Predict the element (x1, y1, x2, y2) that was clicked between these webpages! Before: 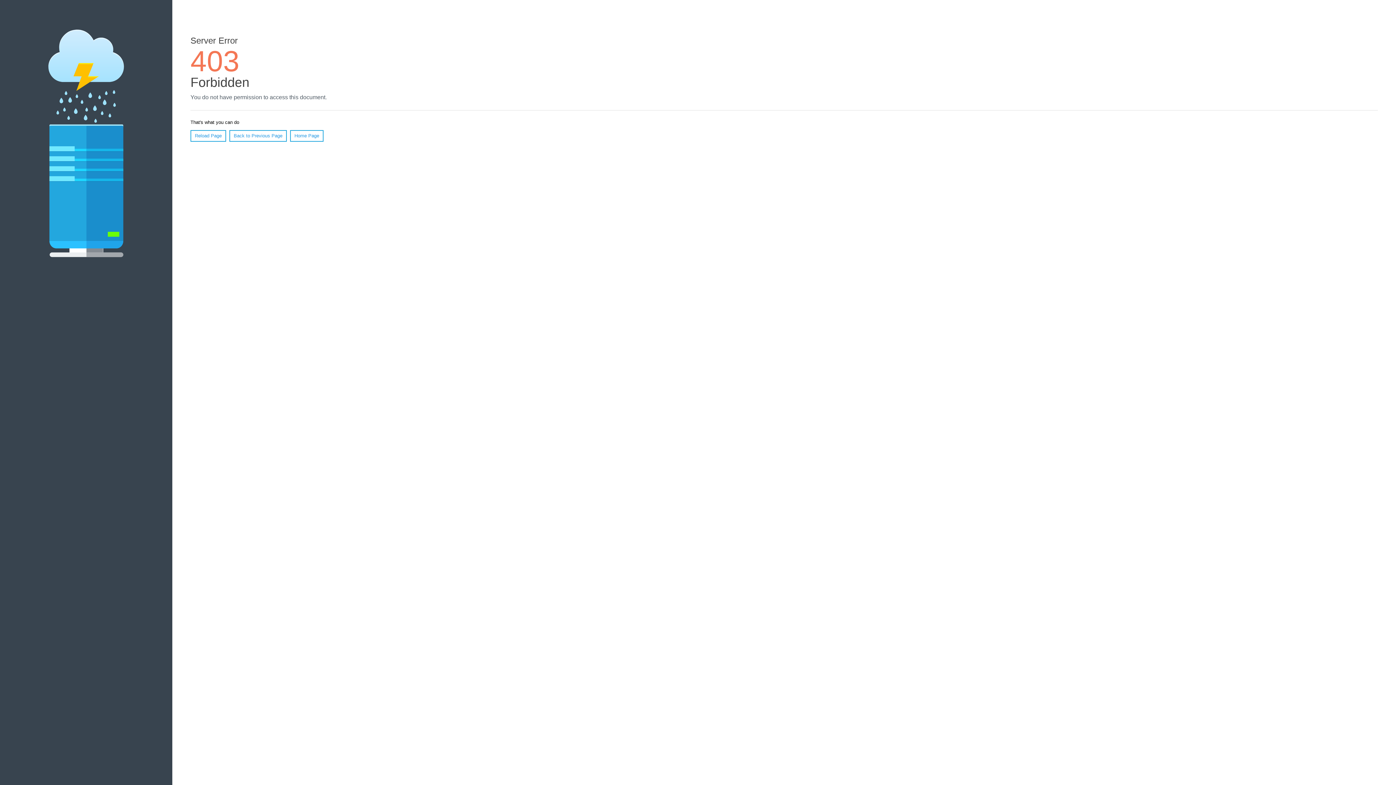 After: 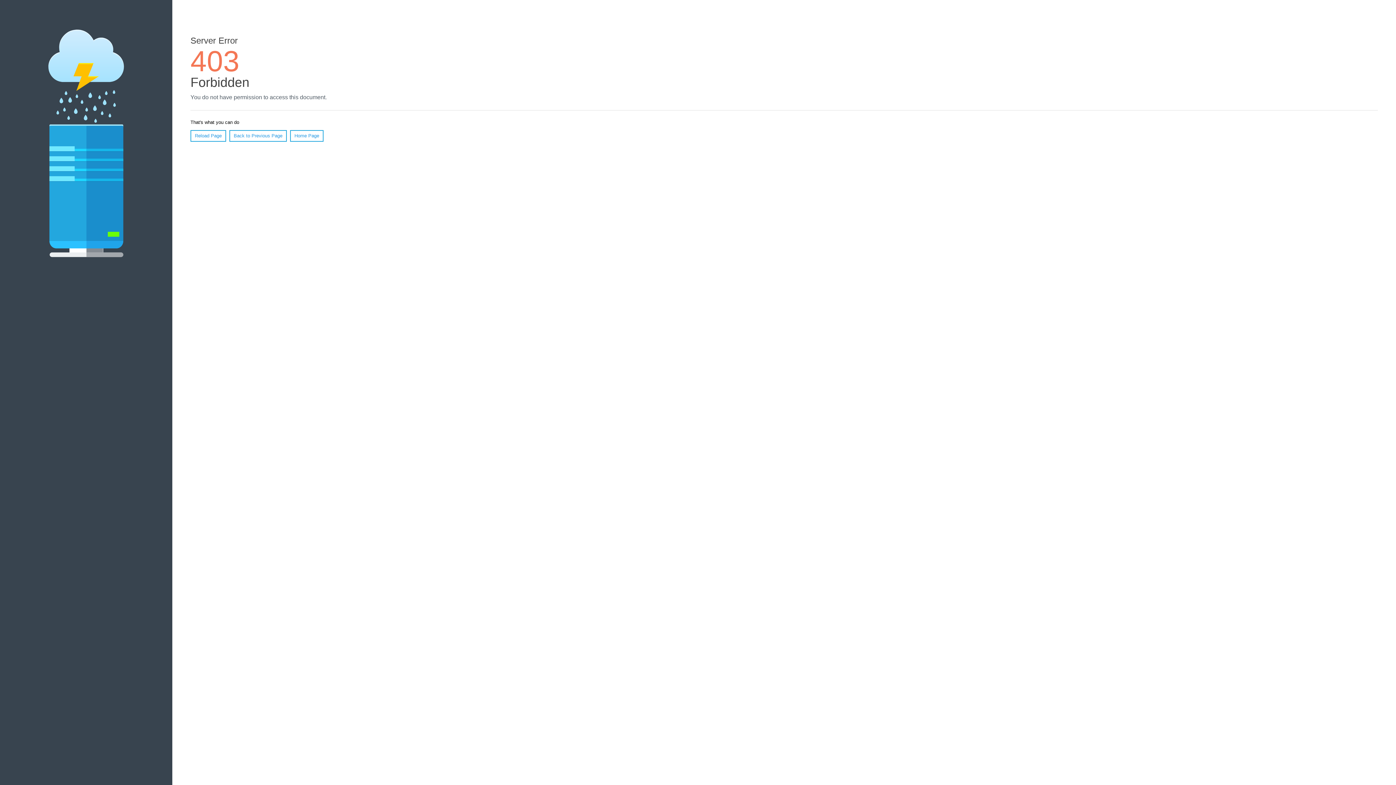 Action: label: Reload Page bbox: (190, 130, 226, 141)